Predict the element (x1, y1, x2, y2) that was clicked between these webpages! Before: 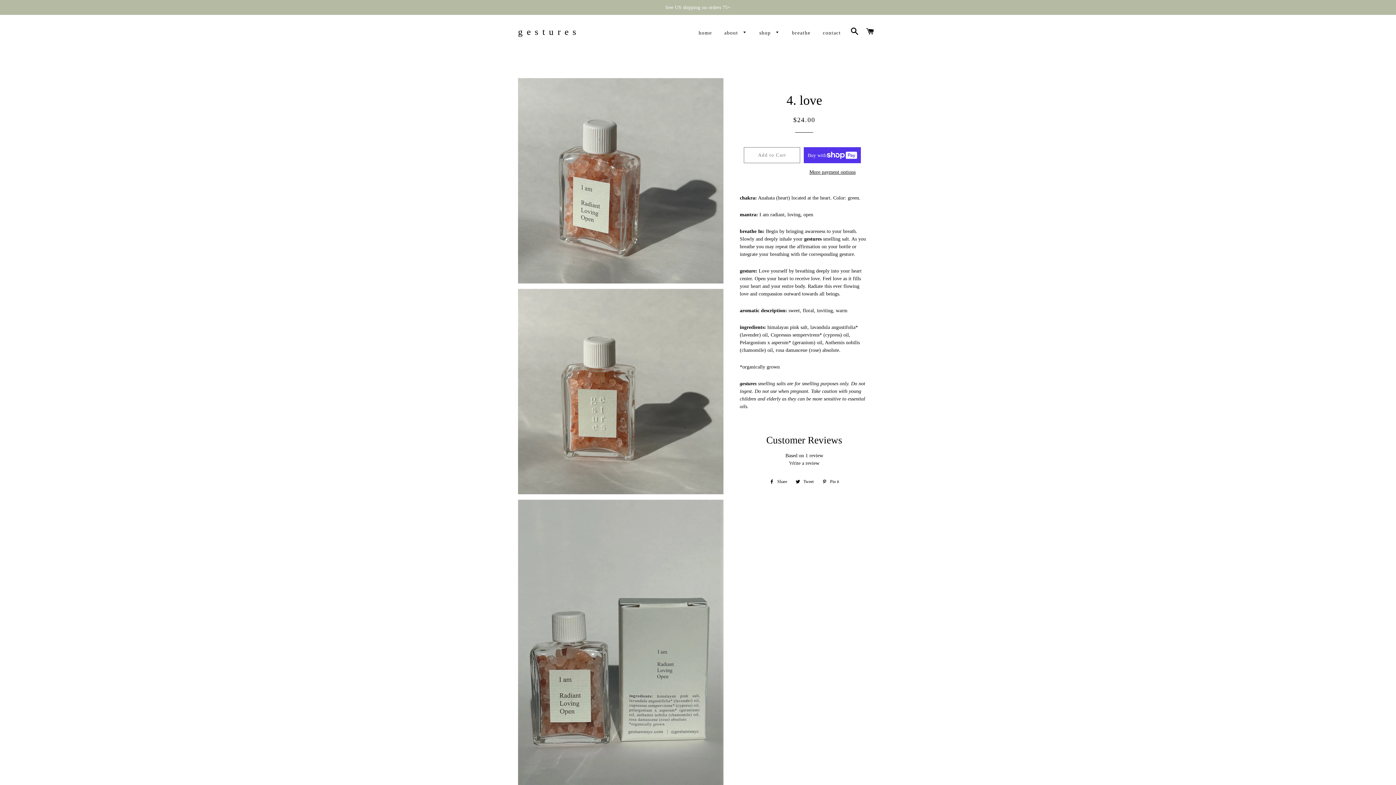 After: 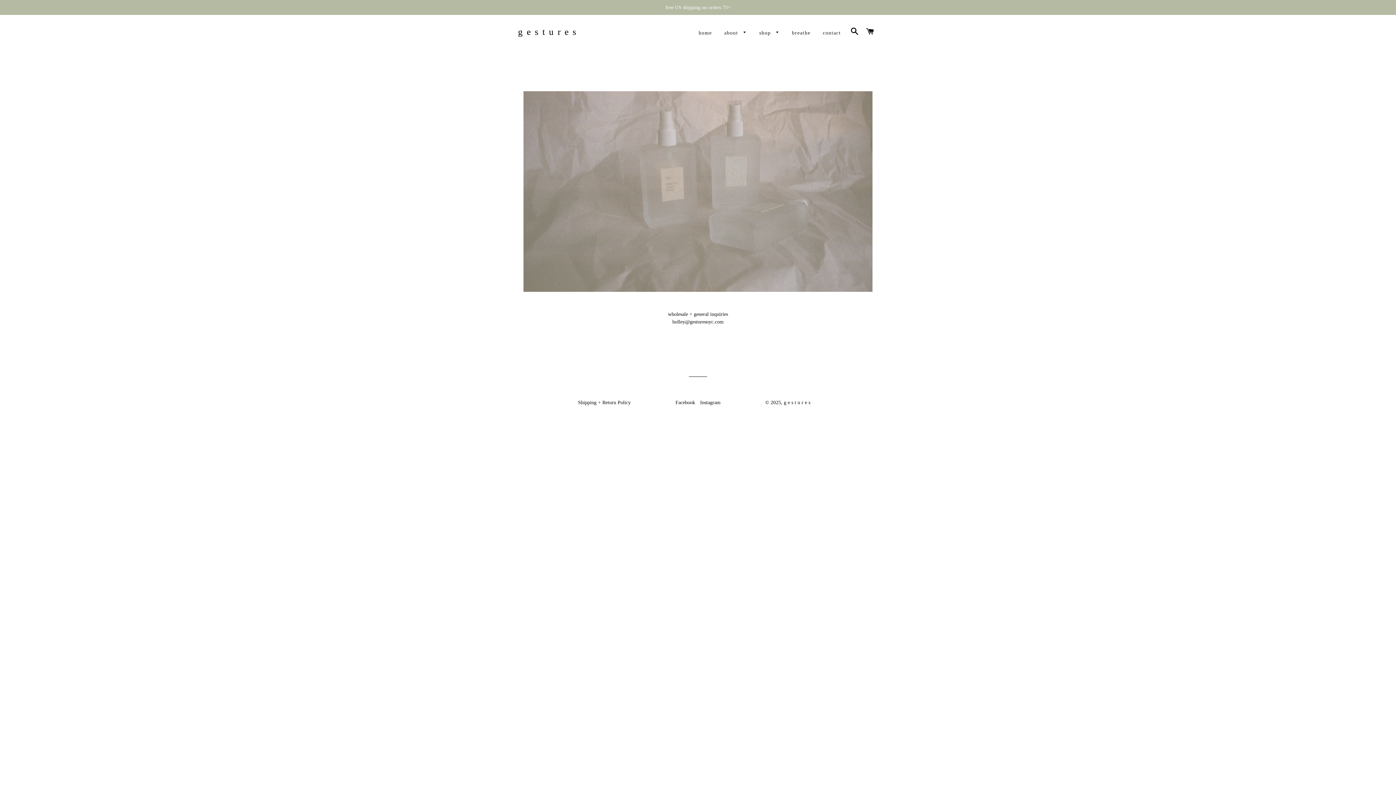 Action: label: contact bbox: (817, 23, 846, 42)